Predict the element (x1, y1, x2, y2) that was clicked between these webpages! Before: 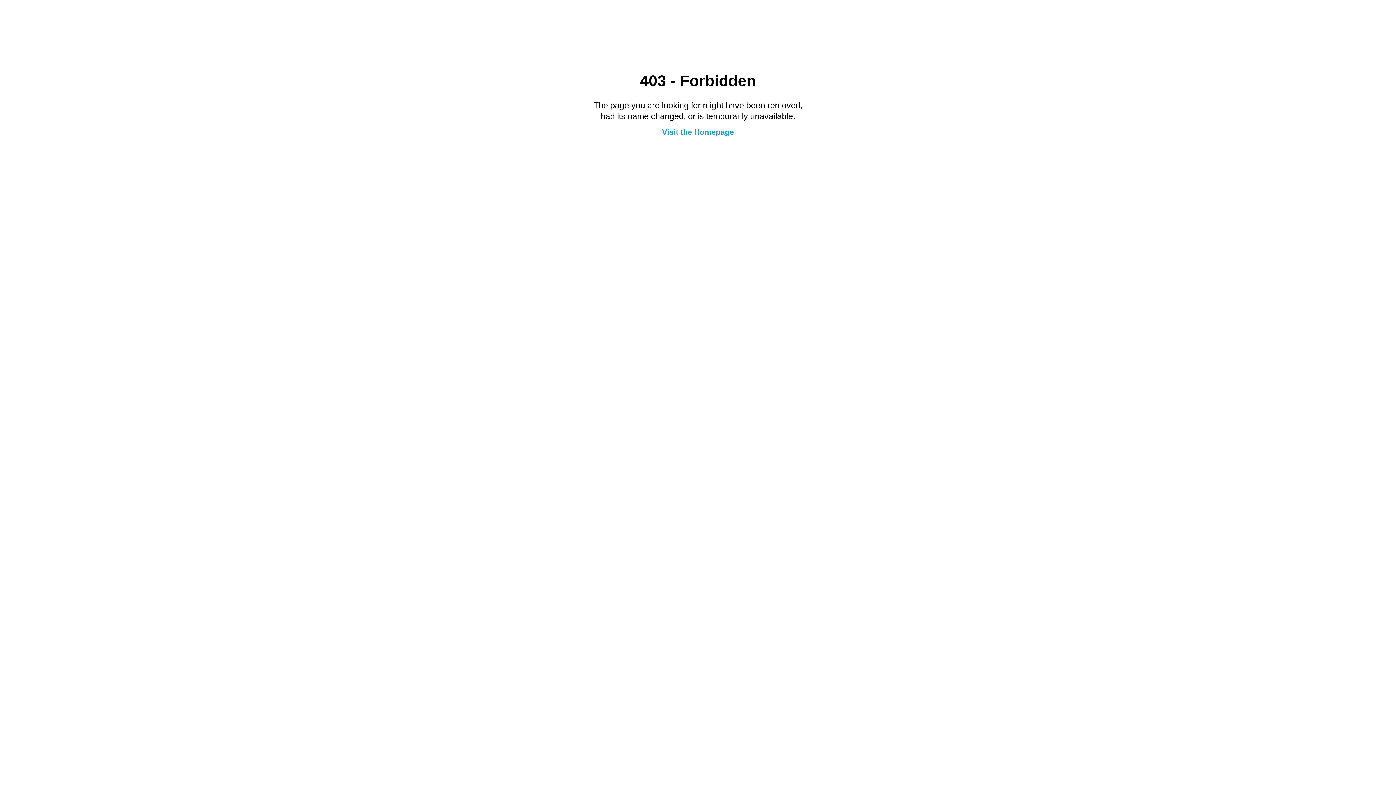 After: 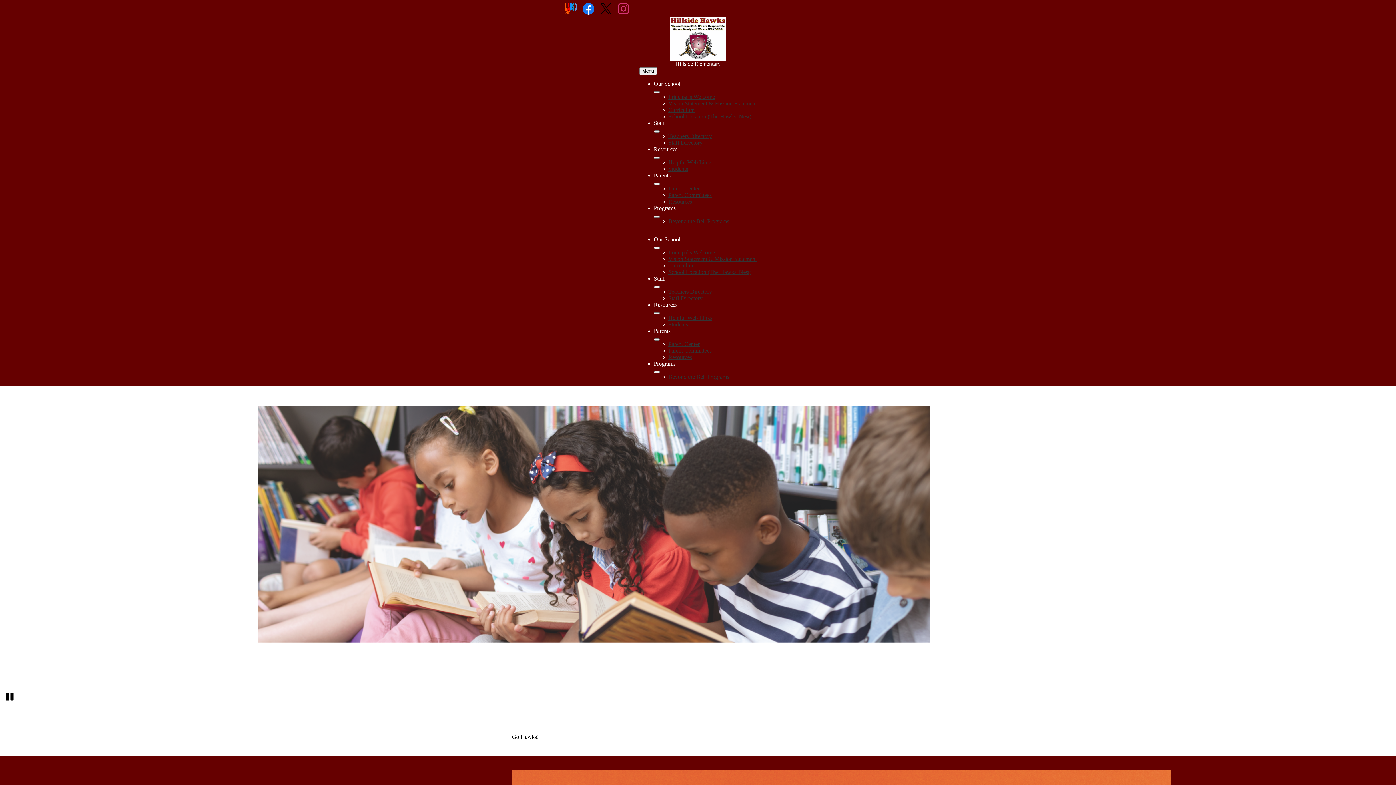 Action: bbox: (662, 127, 734, 136) label: Visit the Homepage